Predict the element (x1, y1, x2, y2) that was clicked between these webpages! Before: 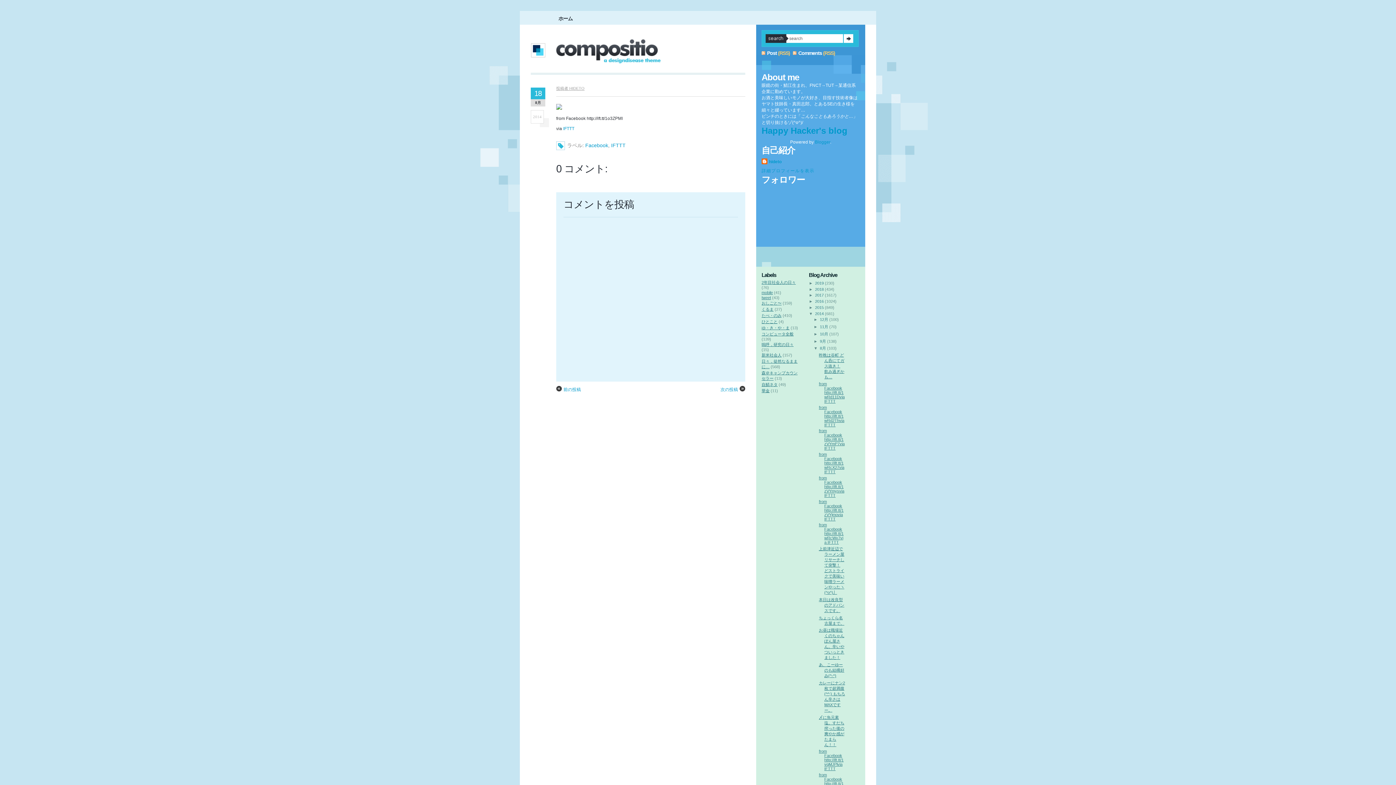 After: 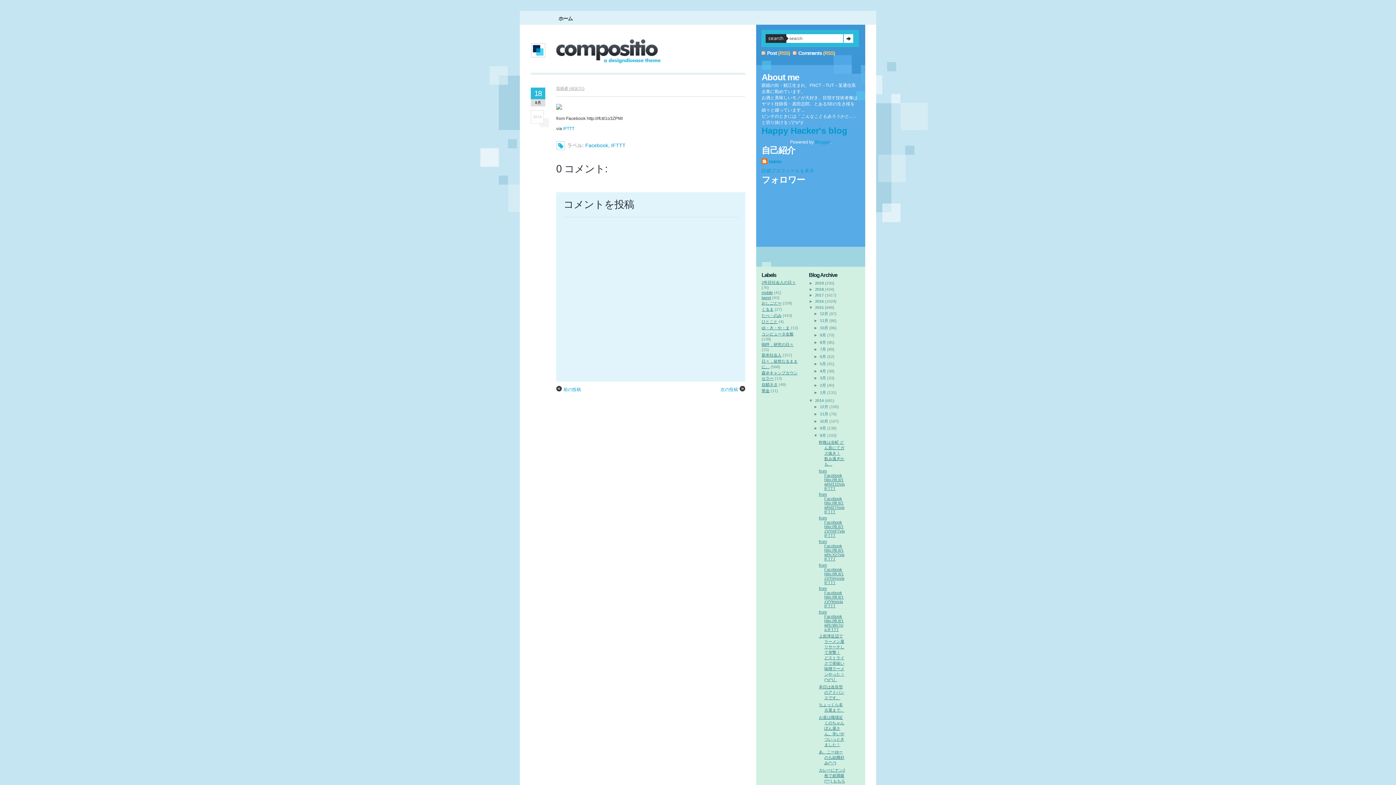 Action: label: ►   bbox: (809, 305, 815, 309)